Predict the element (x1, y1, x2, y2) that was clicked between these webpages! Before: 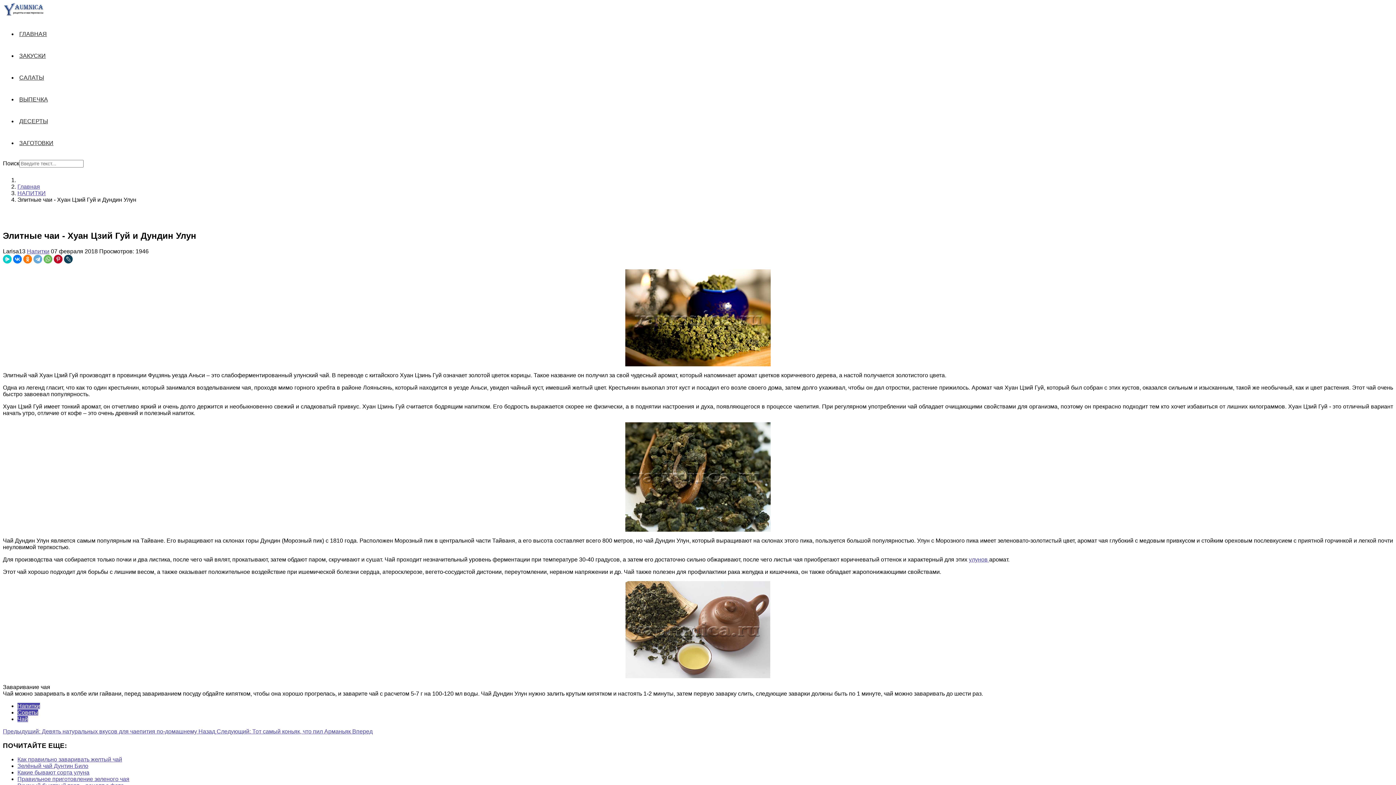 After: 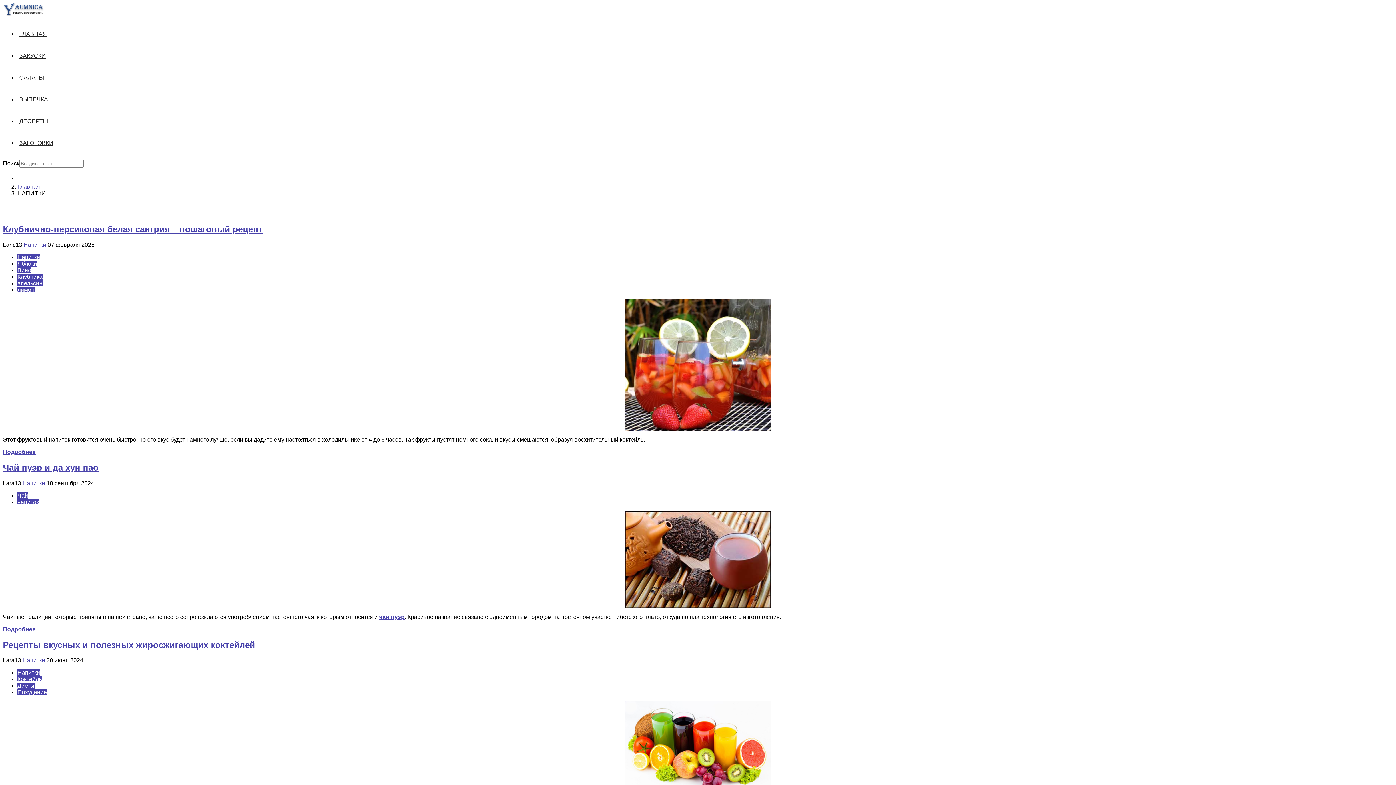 Action: bbox: (17, 190, 45, 196) label: НАПИТКИ